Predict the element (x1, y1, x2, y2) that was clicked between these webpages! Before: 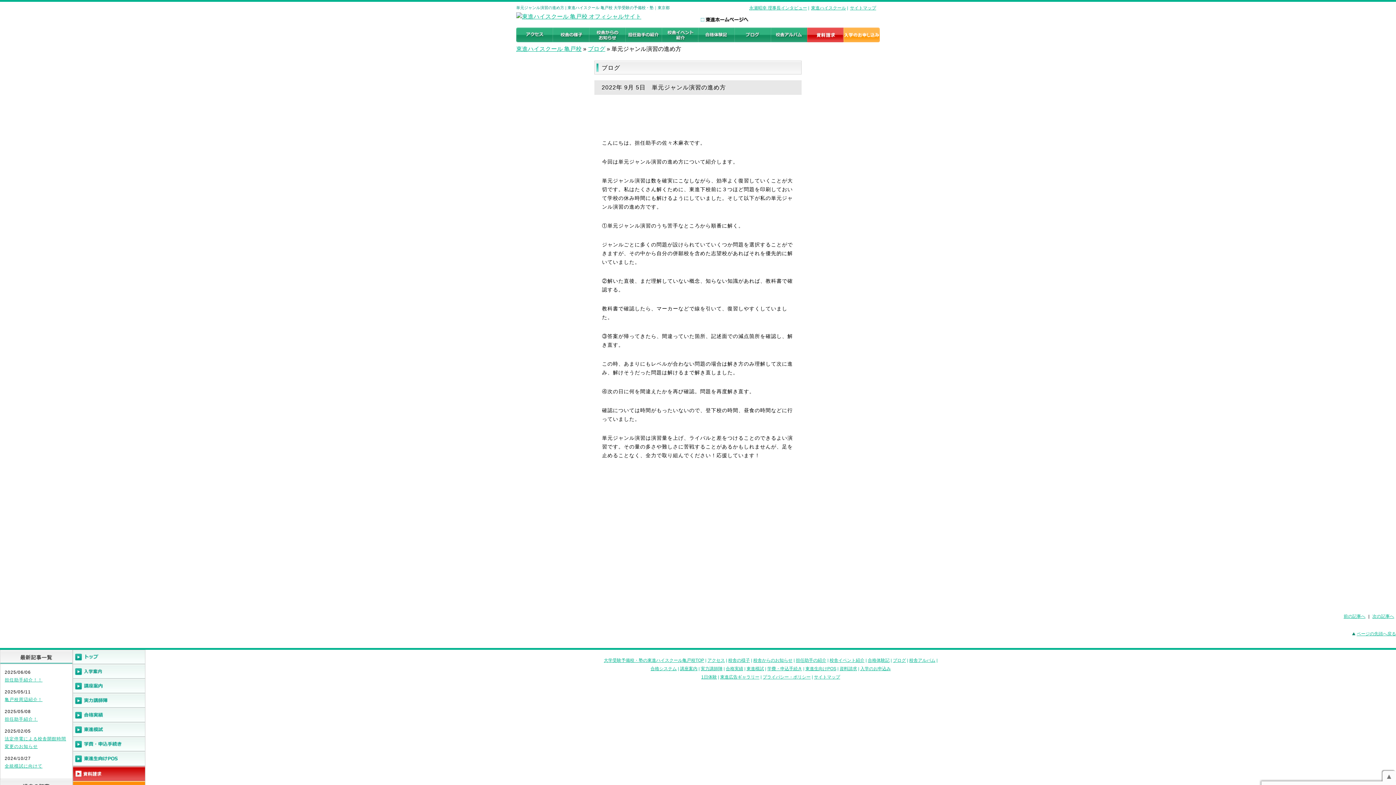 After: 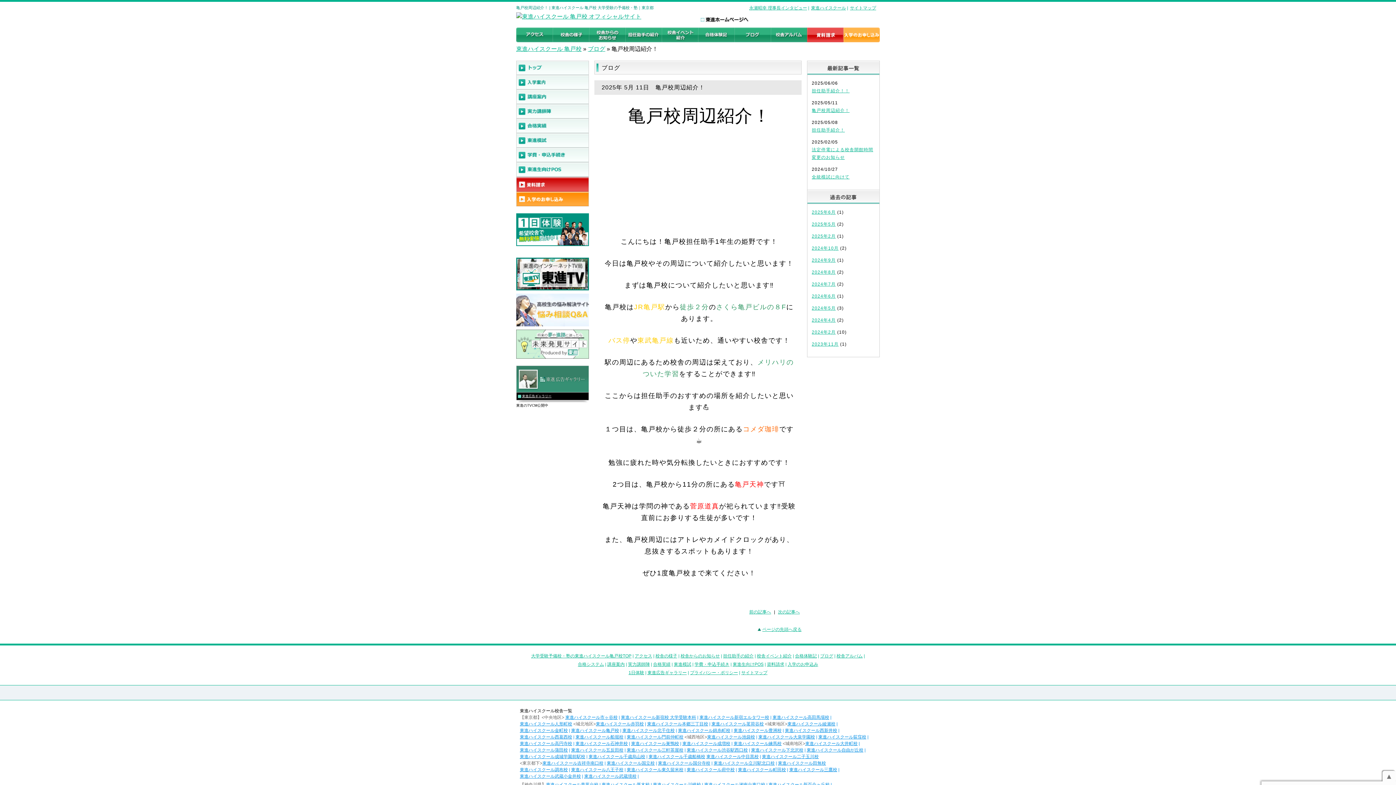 Action: label: 亀戸校周辺紹介！ bbox: (4, 697, 42, 702)